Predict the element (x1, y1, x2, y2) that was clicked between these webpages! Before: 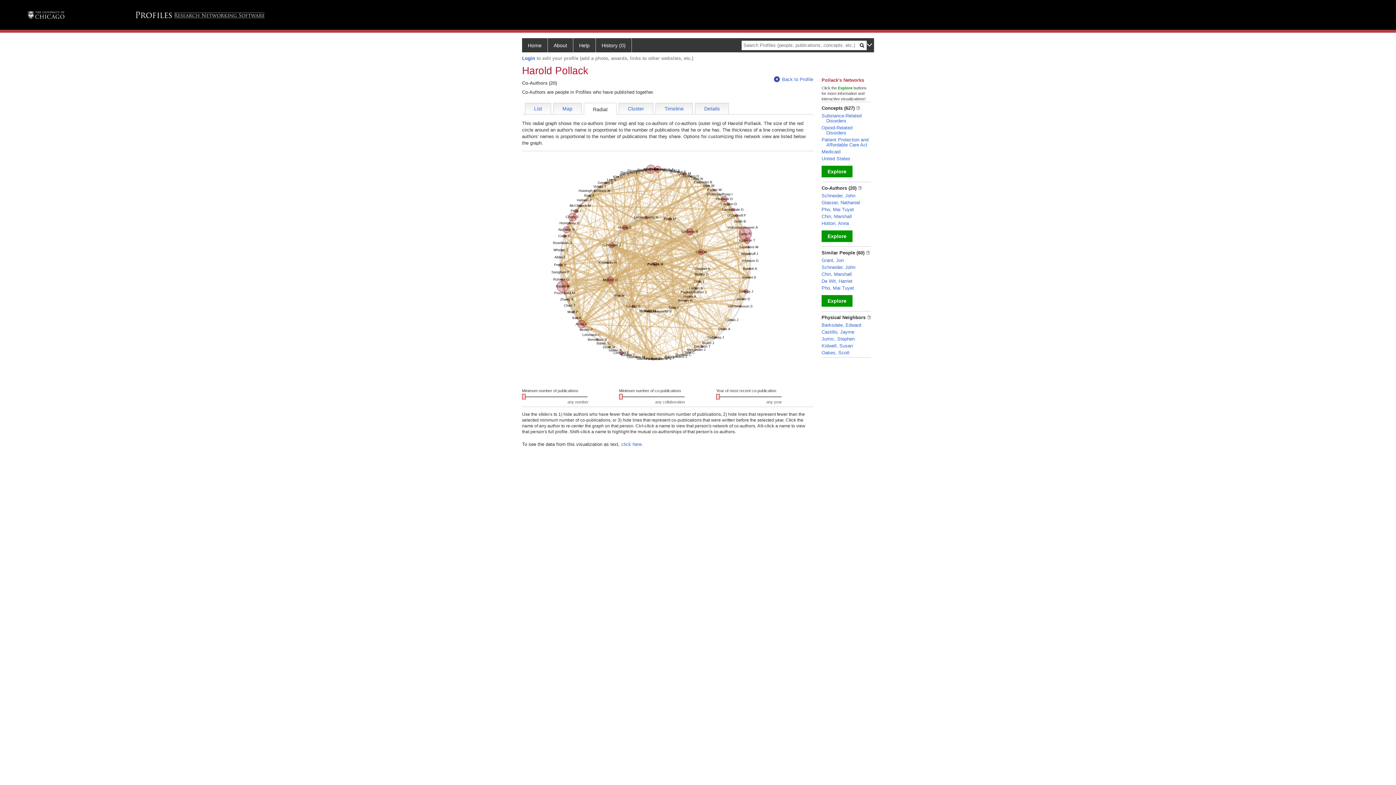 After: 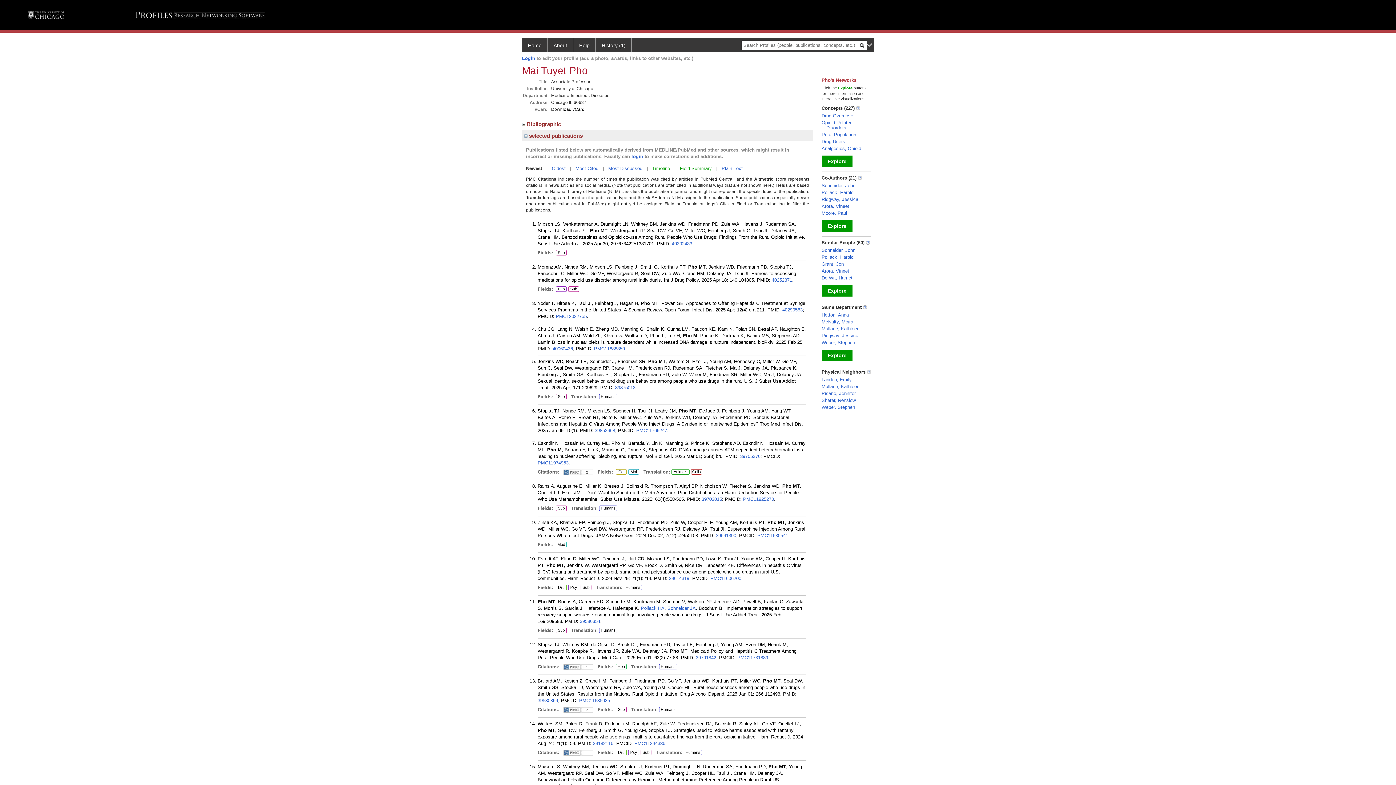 Action: bbox: (821, 206, 854, 212) label: Pho, Mai Tuyet